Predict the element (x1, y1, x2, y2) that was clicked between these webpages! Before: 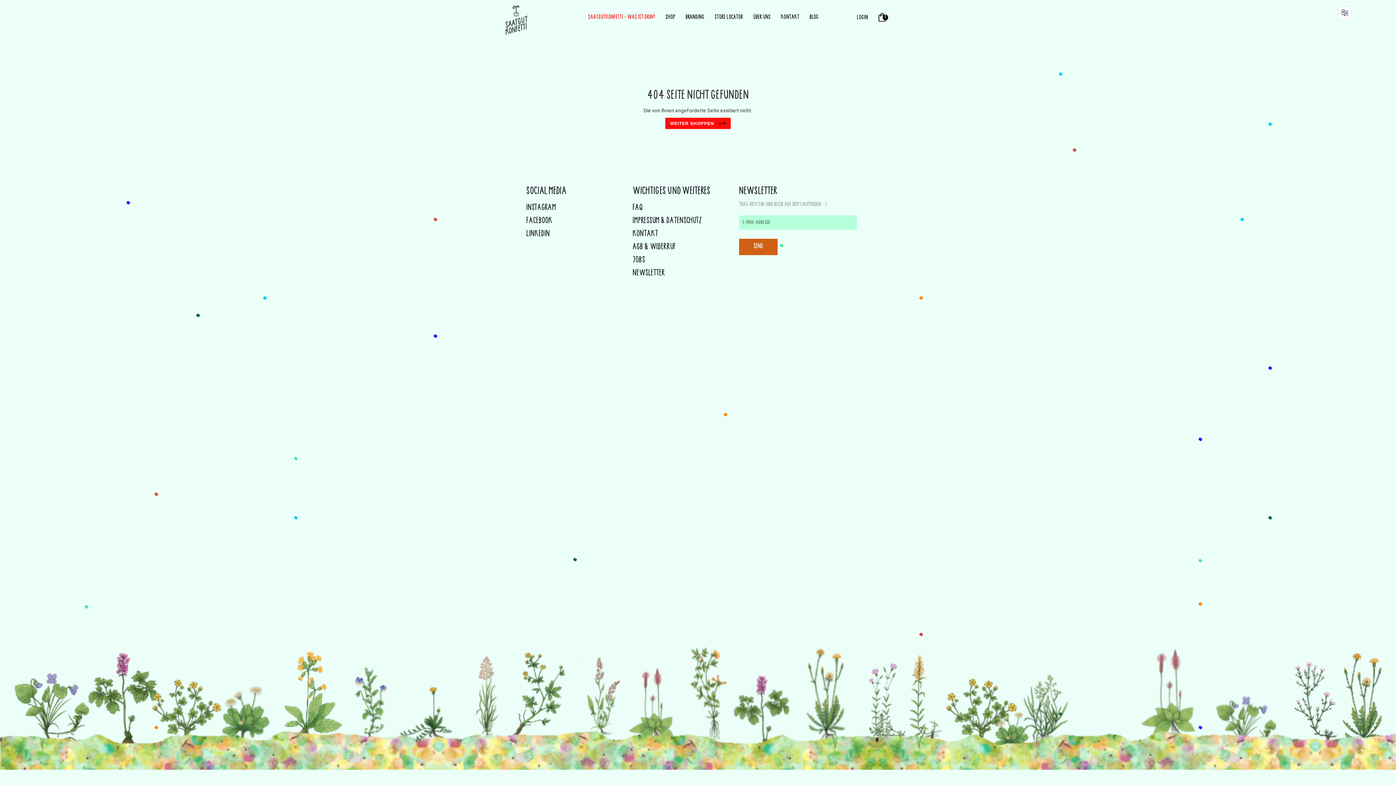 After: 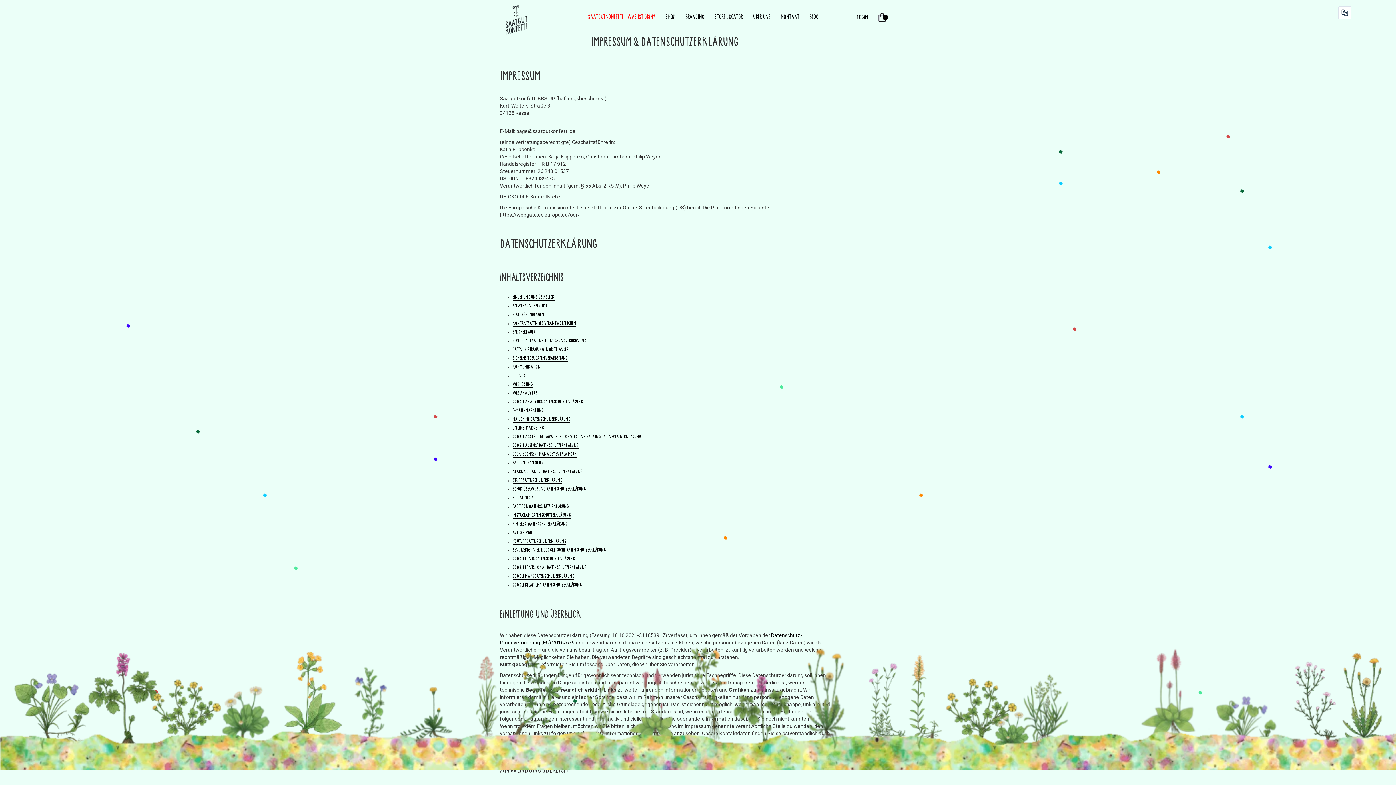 Action: label: Impressum & Datenschutz bbox: (632, 217, 701, 225)